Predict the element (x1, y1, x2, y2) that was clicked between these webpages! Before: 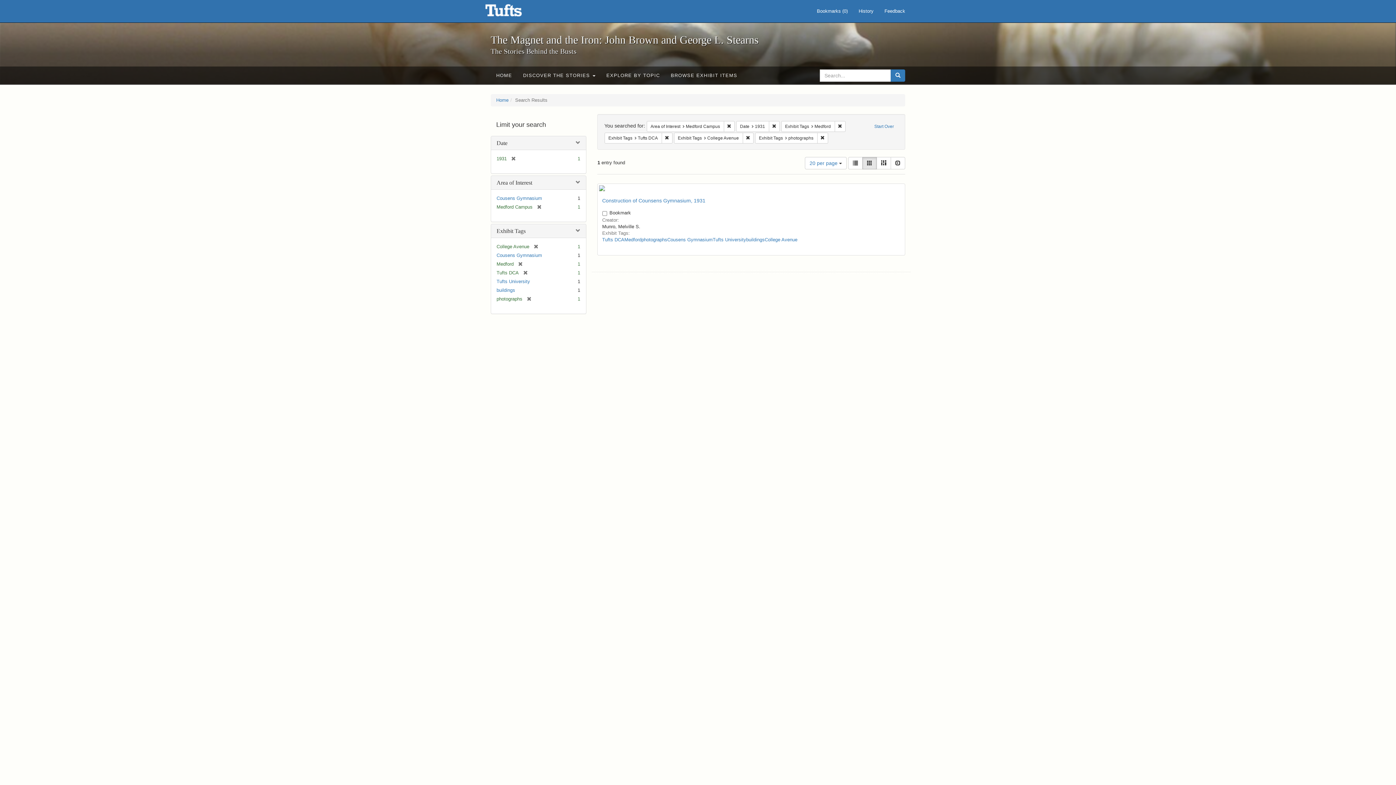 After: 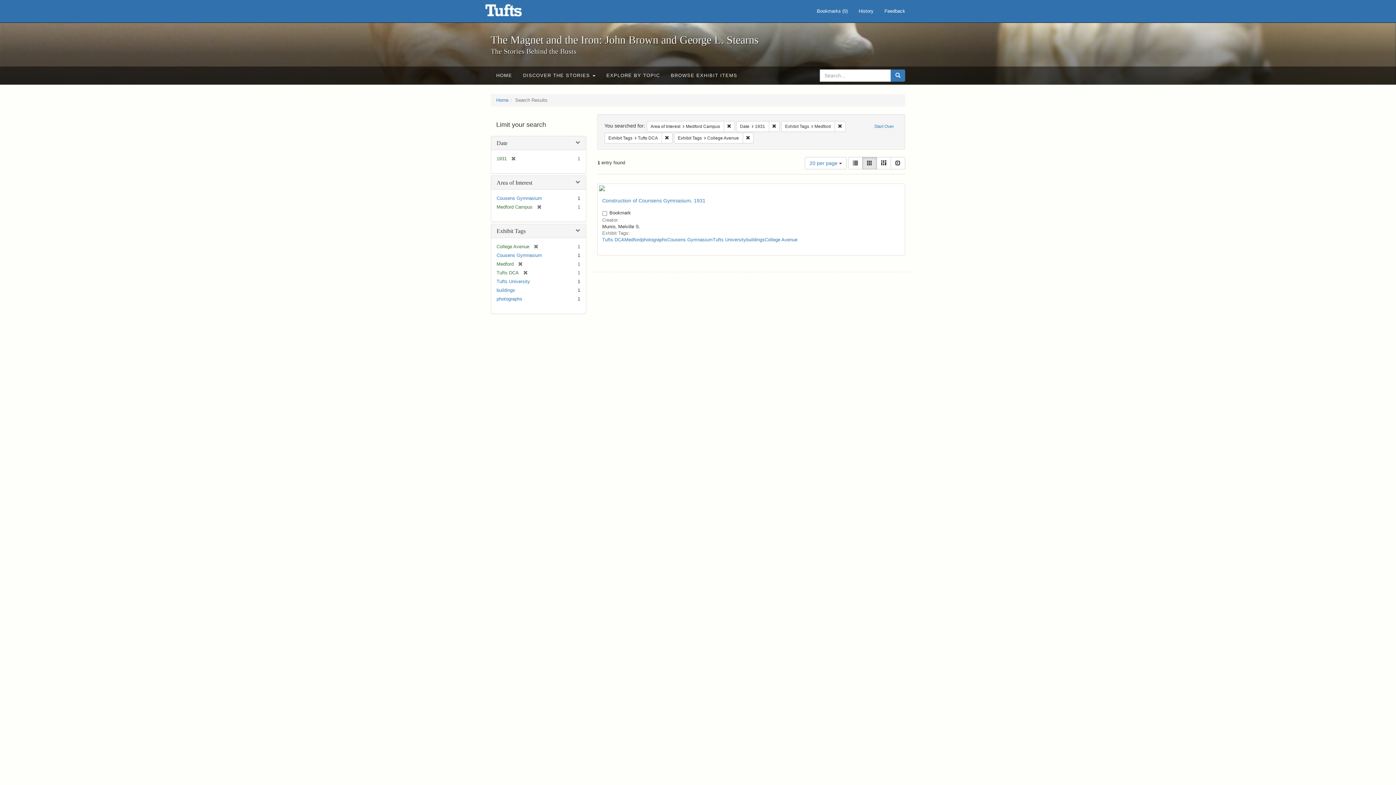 Action: label: [remove] bbox: (522, 296, 531, 301)